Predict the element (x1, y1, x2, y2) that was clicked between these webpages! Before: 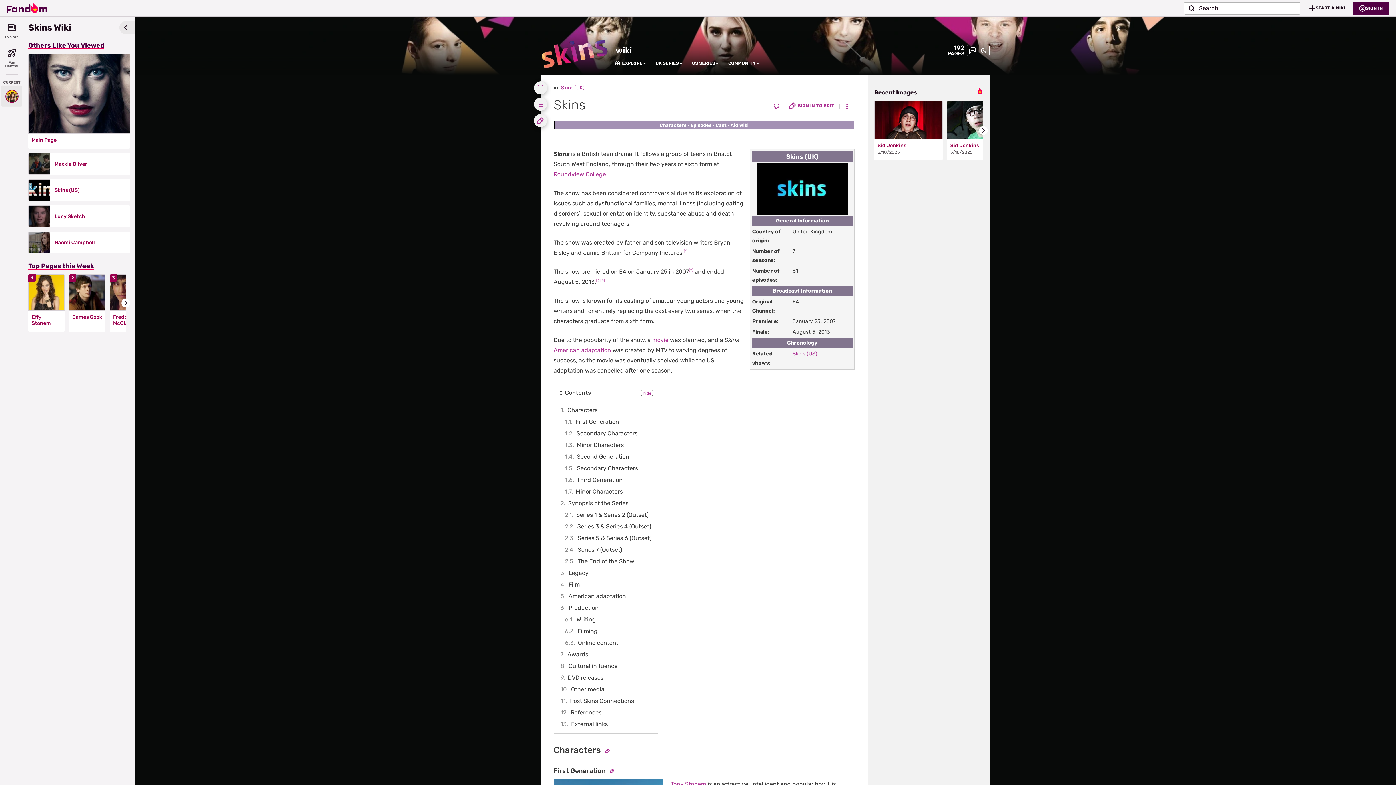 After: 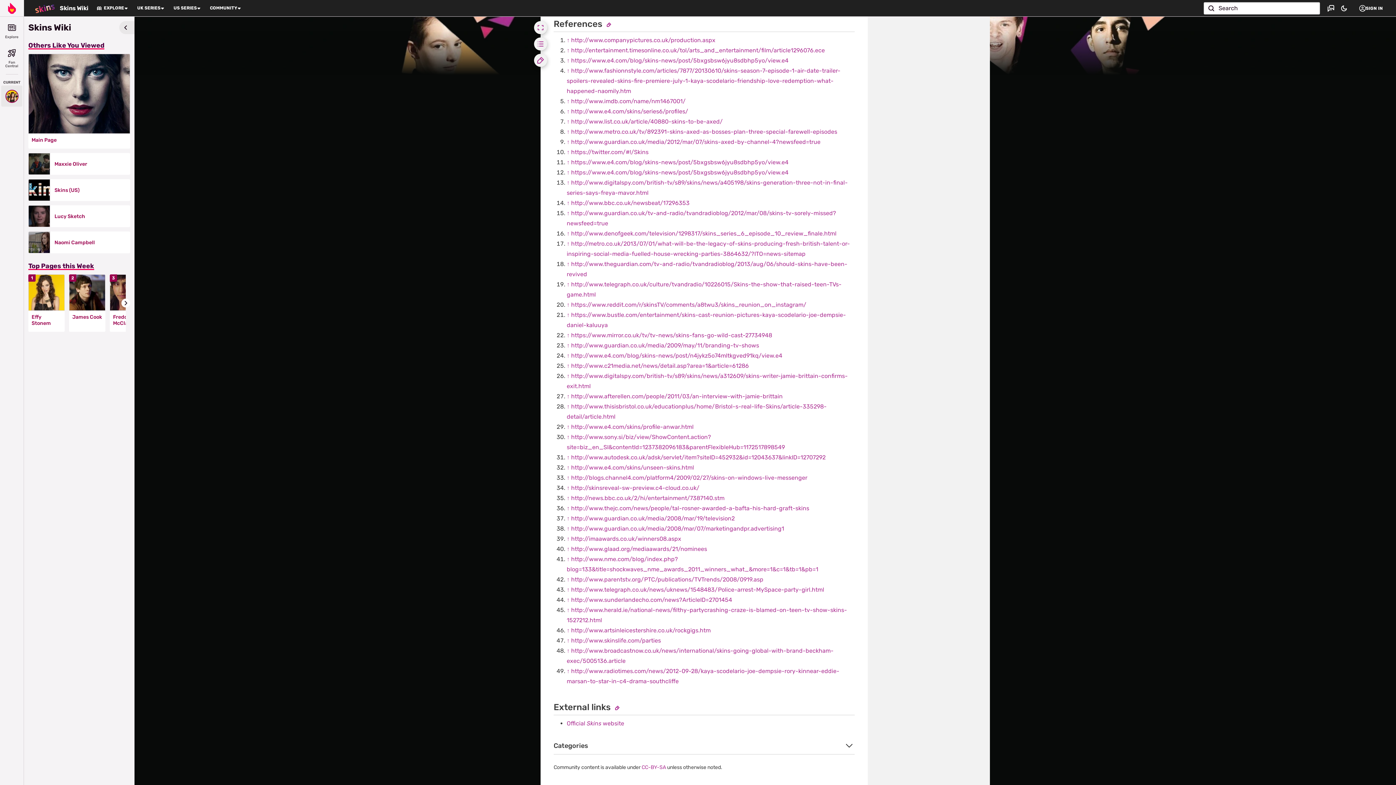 Action: label: 12	References bbox: (558, 707, 653, 718)